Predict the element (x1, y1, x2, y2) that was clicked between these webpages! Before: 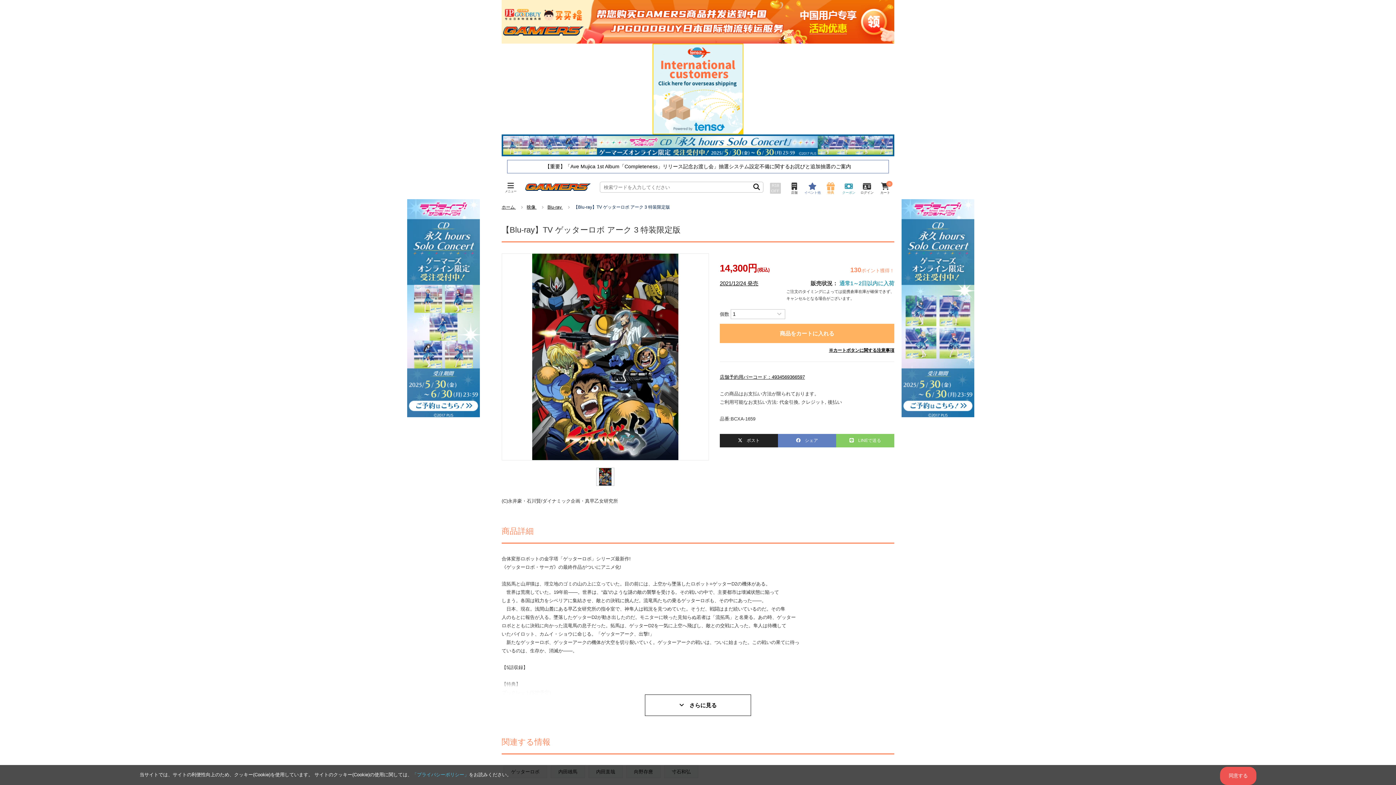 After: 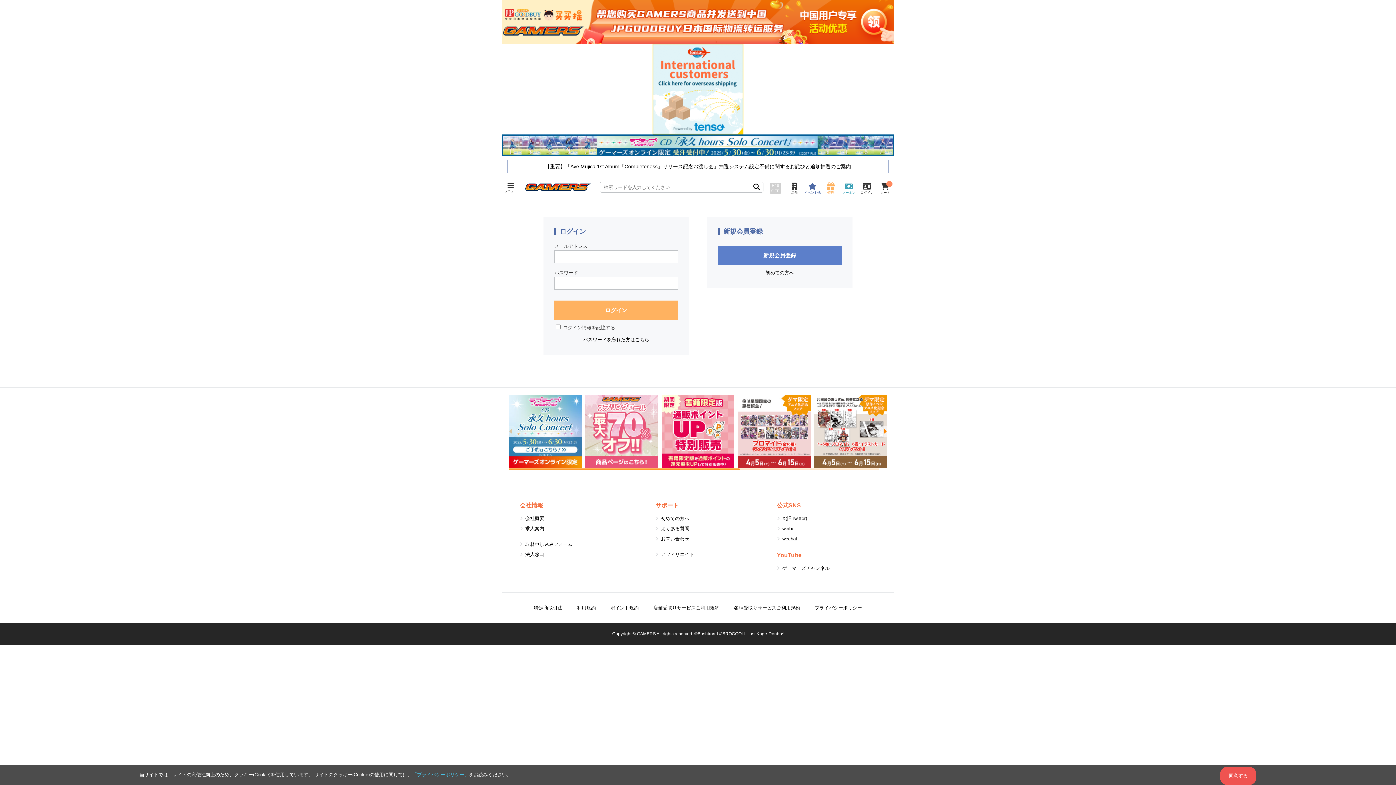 Action: label: ログイン bbox: (858, 182, 876, 194)